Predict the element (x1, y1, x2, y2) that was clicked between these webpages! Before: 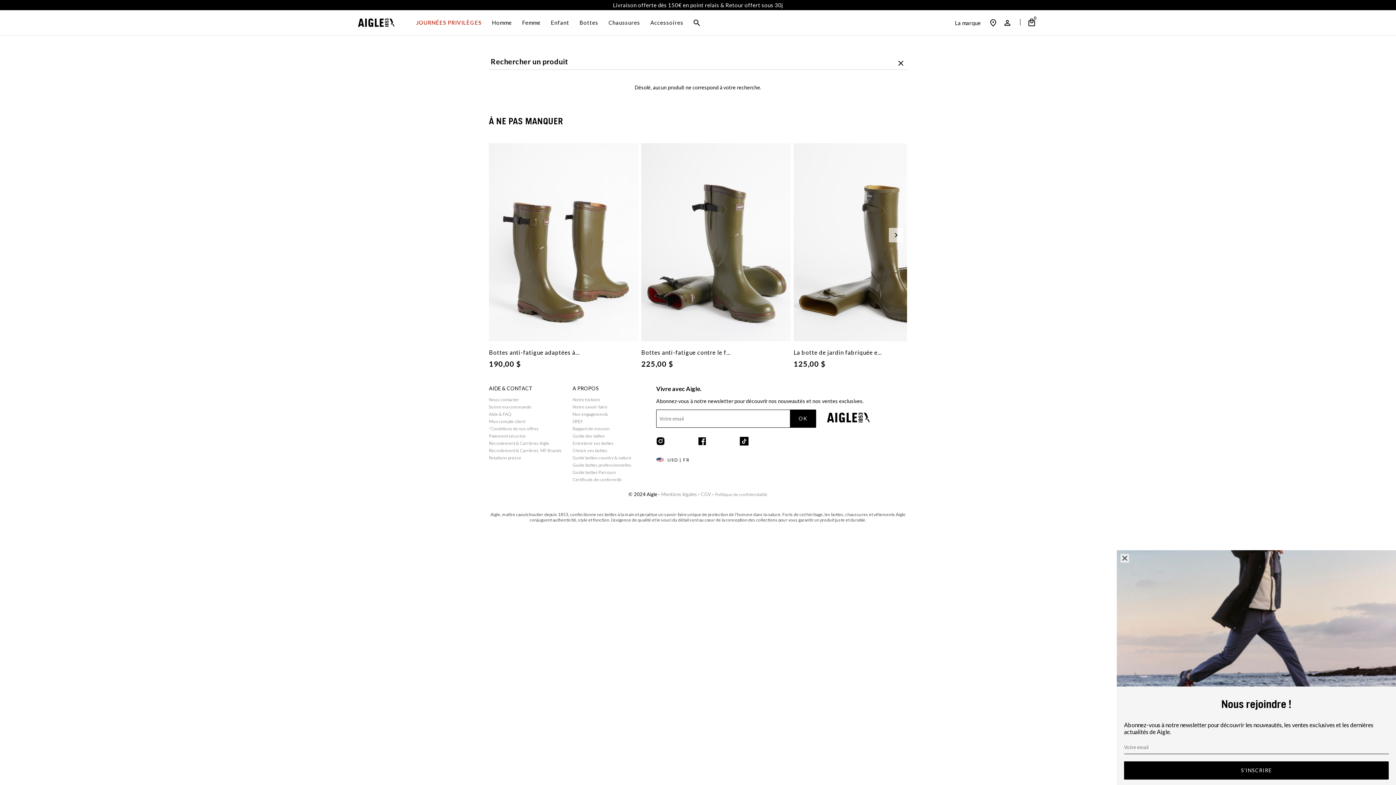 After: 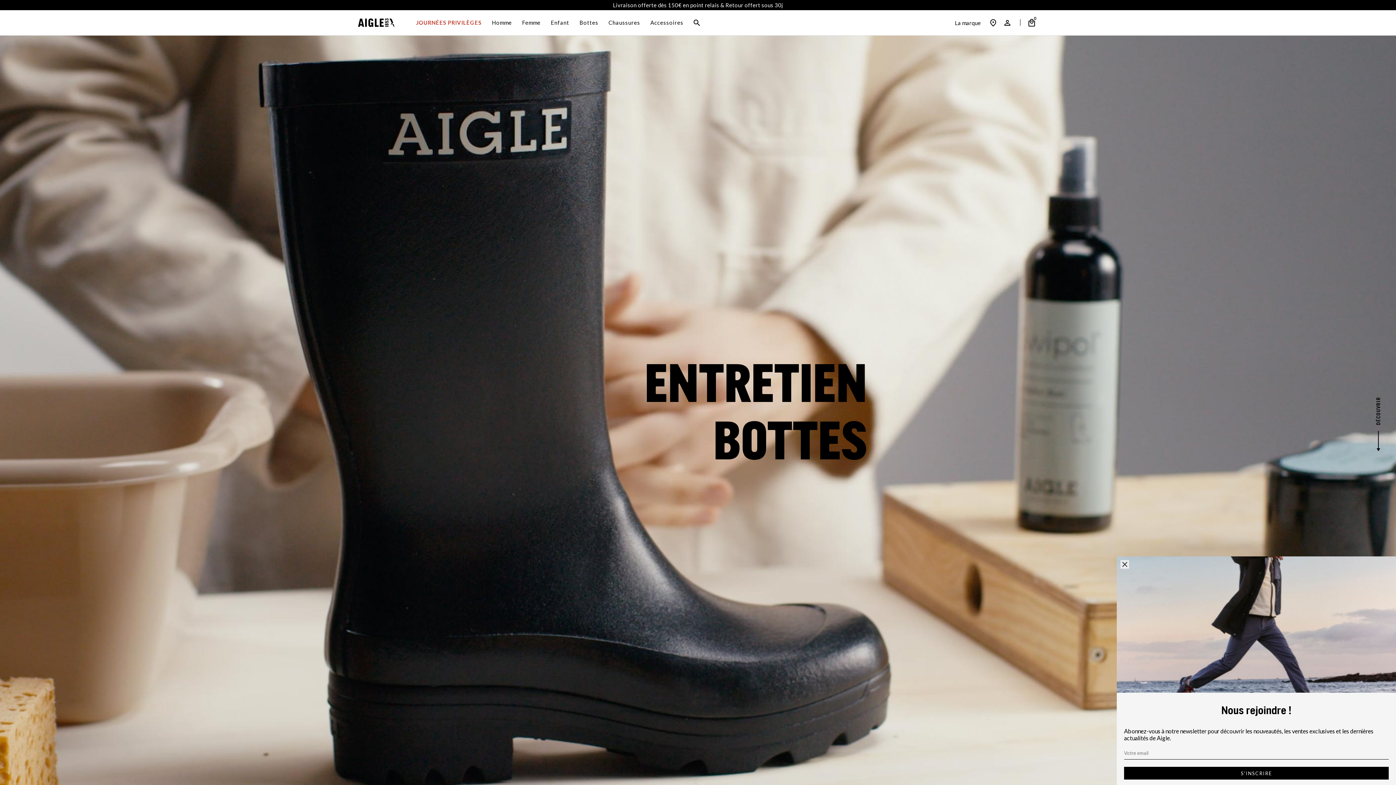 Action: bbox: (572, 440, 613, 446) label: Entretenir ses bottes